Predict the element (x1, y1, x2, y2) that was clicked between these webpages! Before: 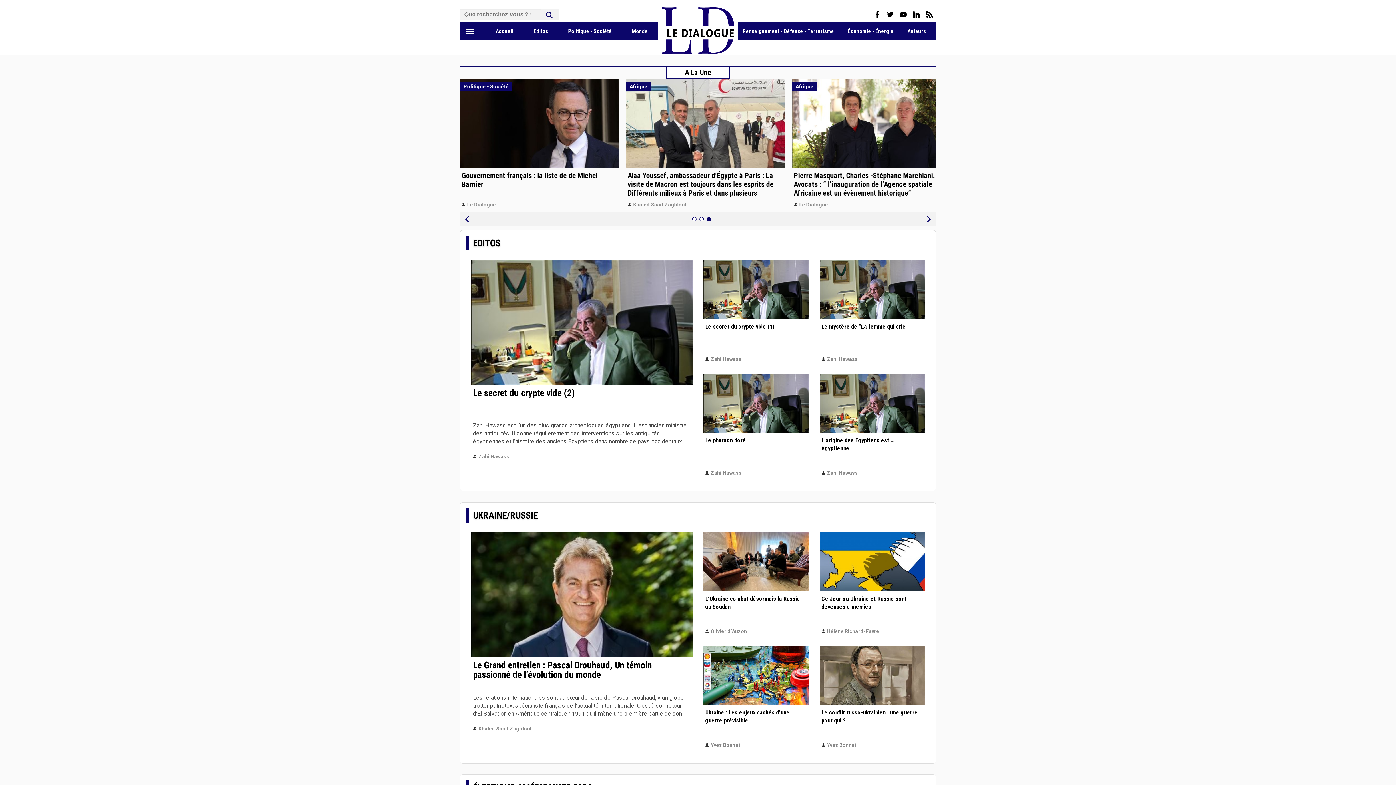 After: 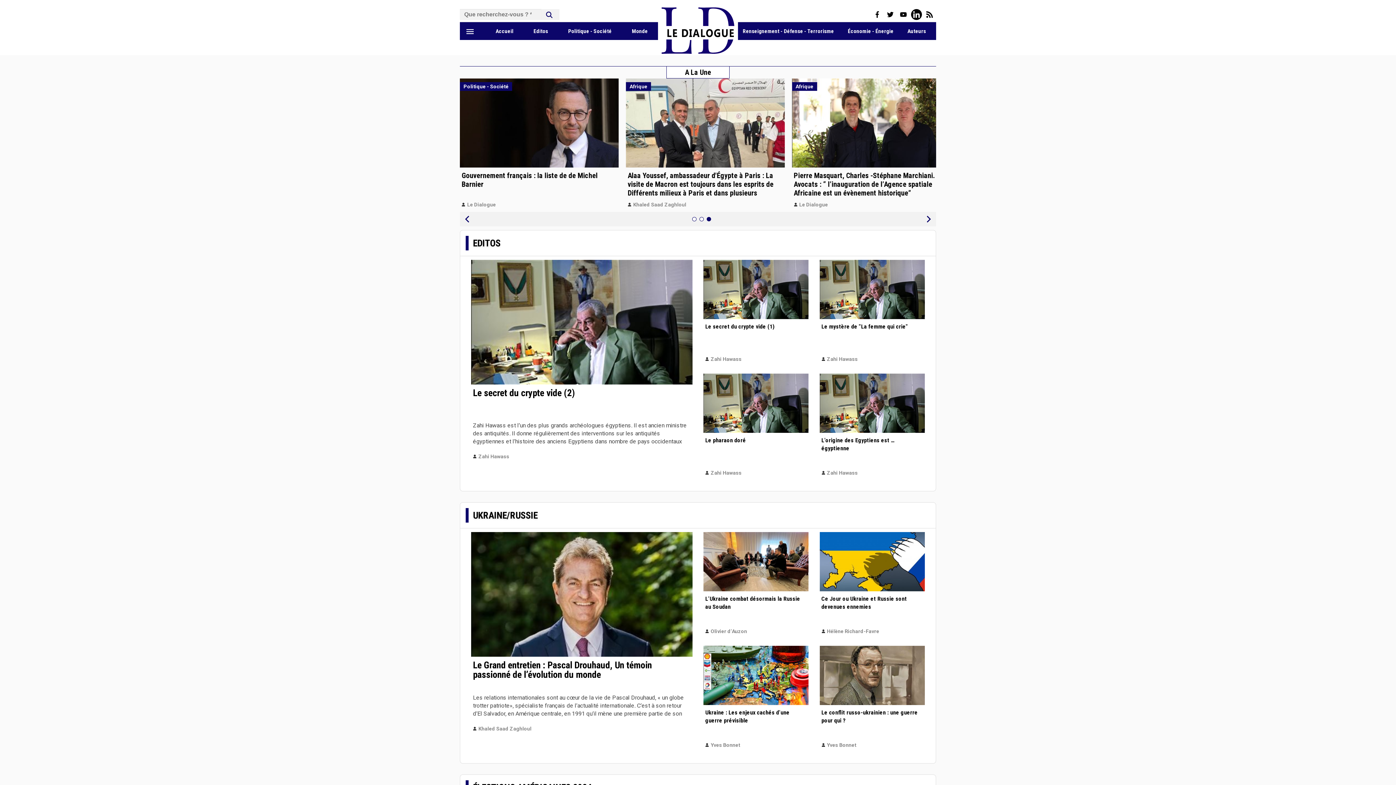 Action: label: linkedin bbox: (911, 9, 922, 20)